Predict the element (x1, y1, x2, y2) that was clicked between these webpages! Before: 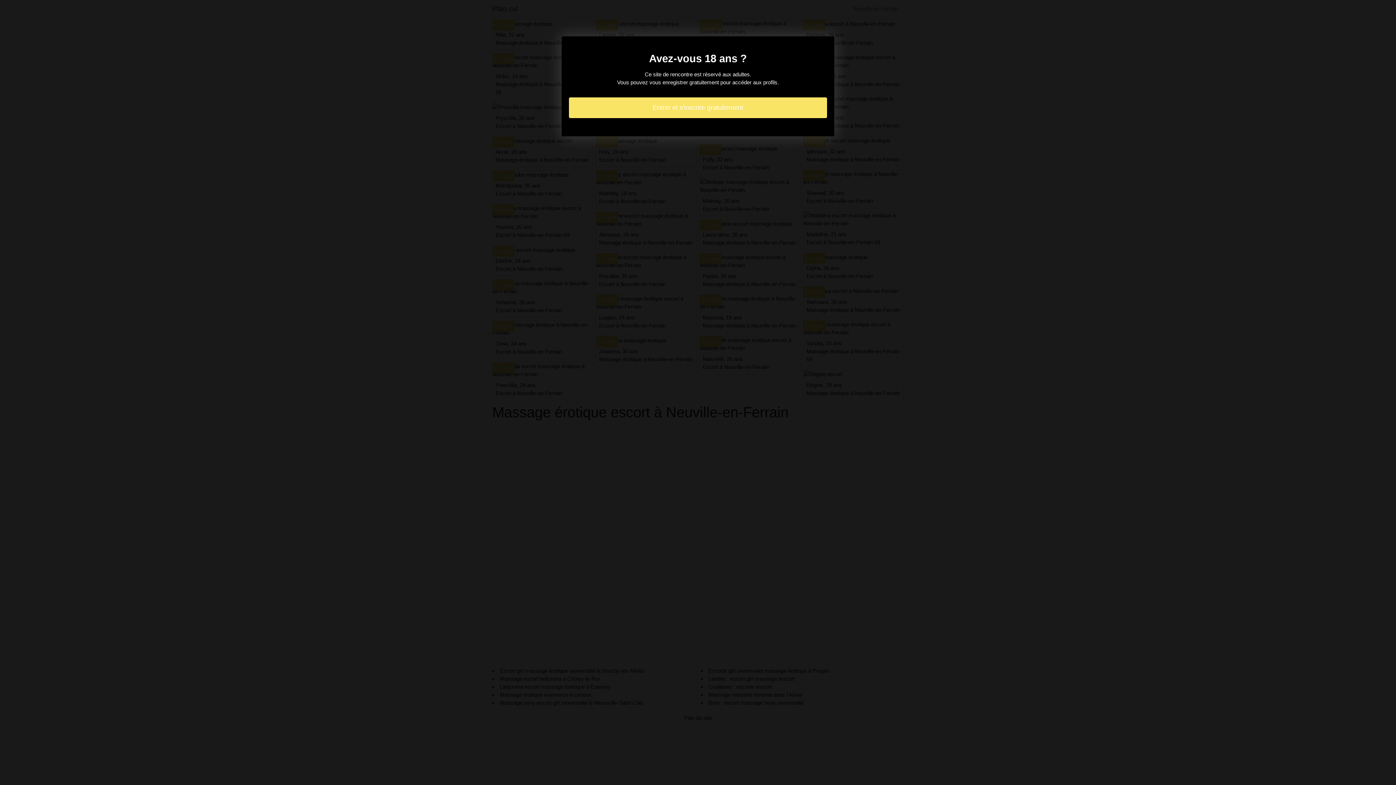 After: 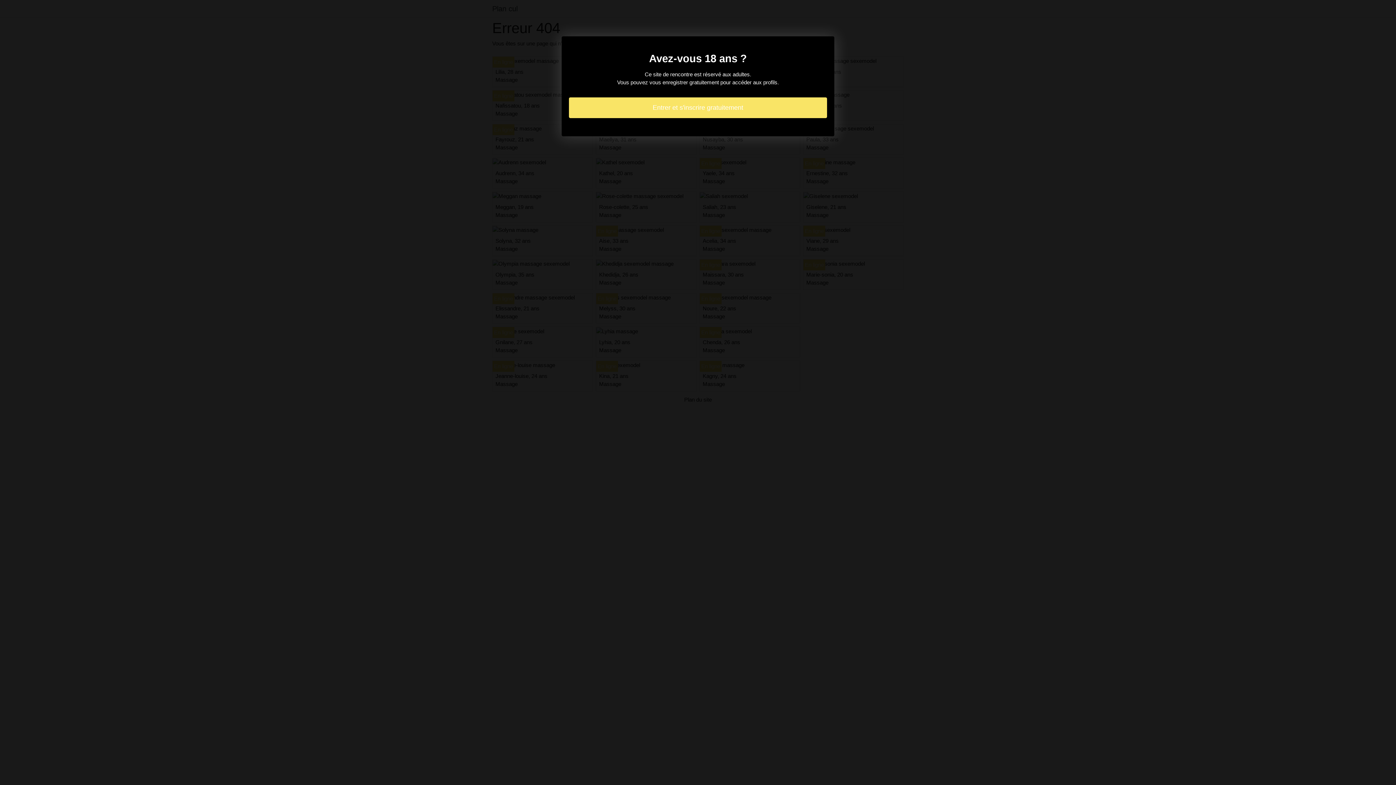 Action: bbox: (569, 97, 827, 118) label: Entrer et s'inscrire gratuitement